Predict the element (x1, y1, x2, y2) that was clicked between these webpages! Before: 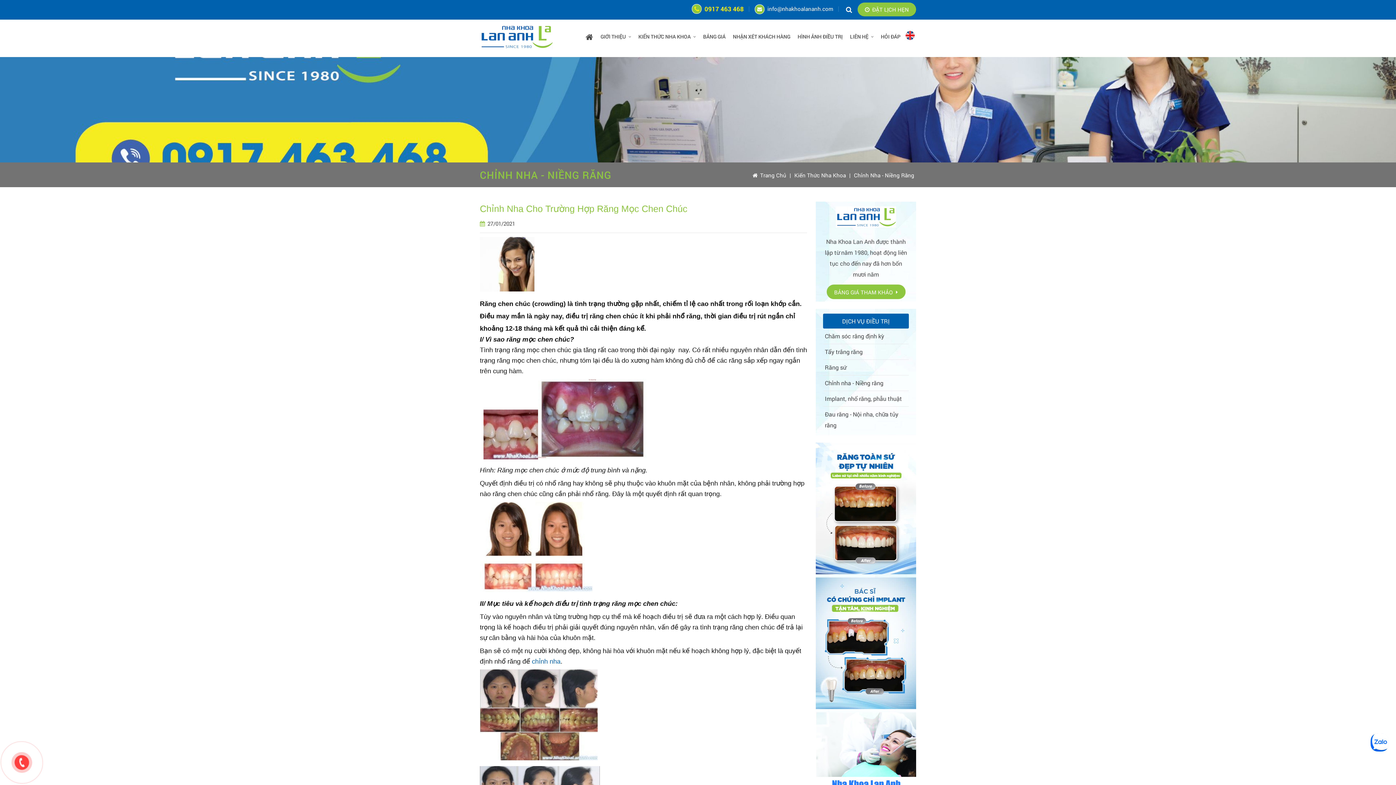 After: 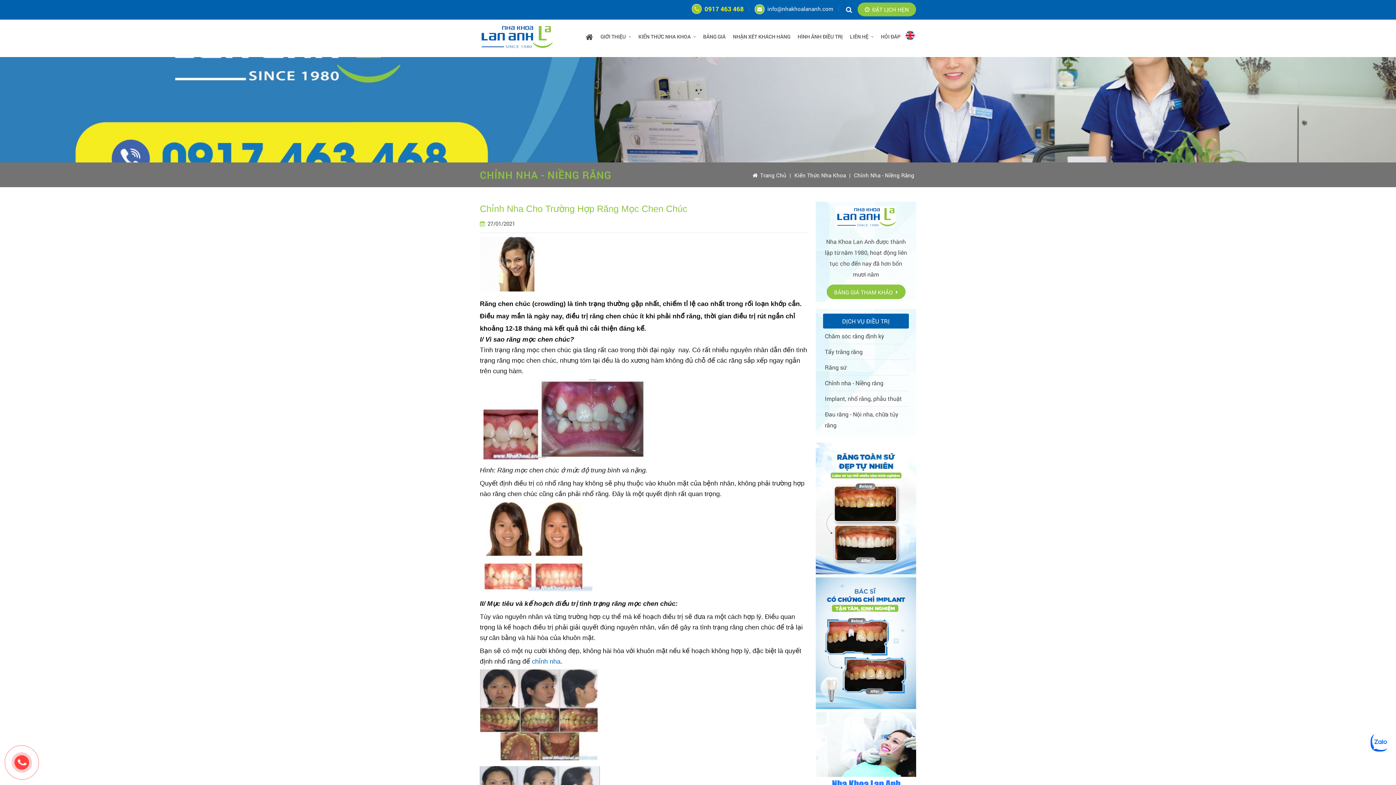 Action: bbox: (905, 33, 914, 41)